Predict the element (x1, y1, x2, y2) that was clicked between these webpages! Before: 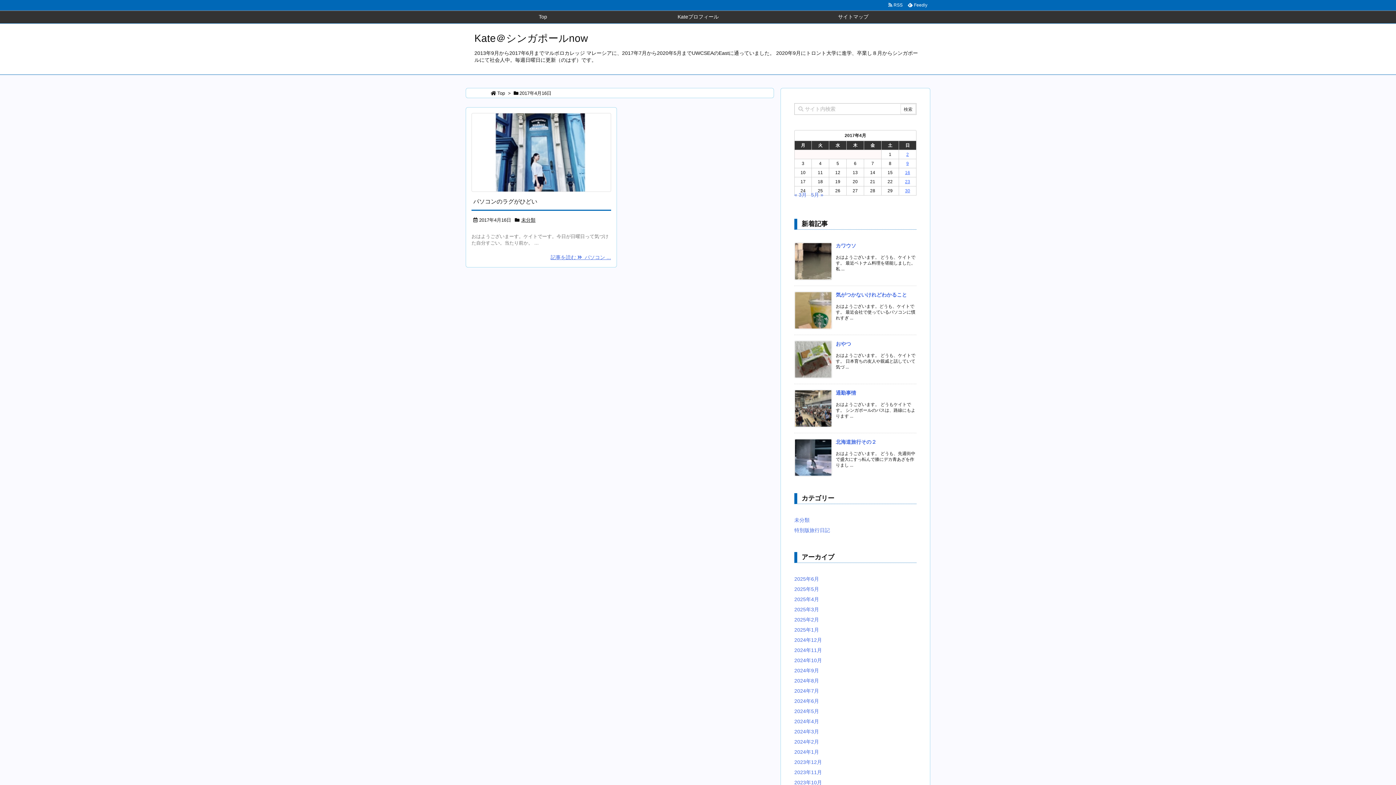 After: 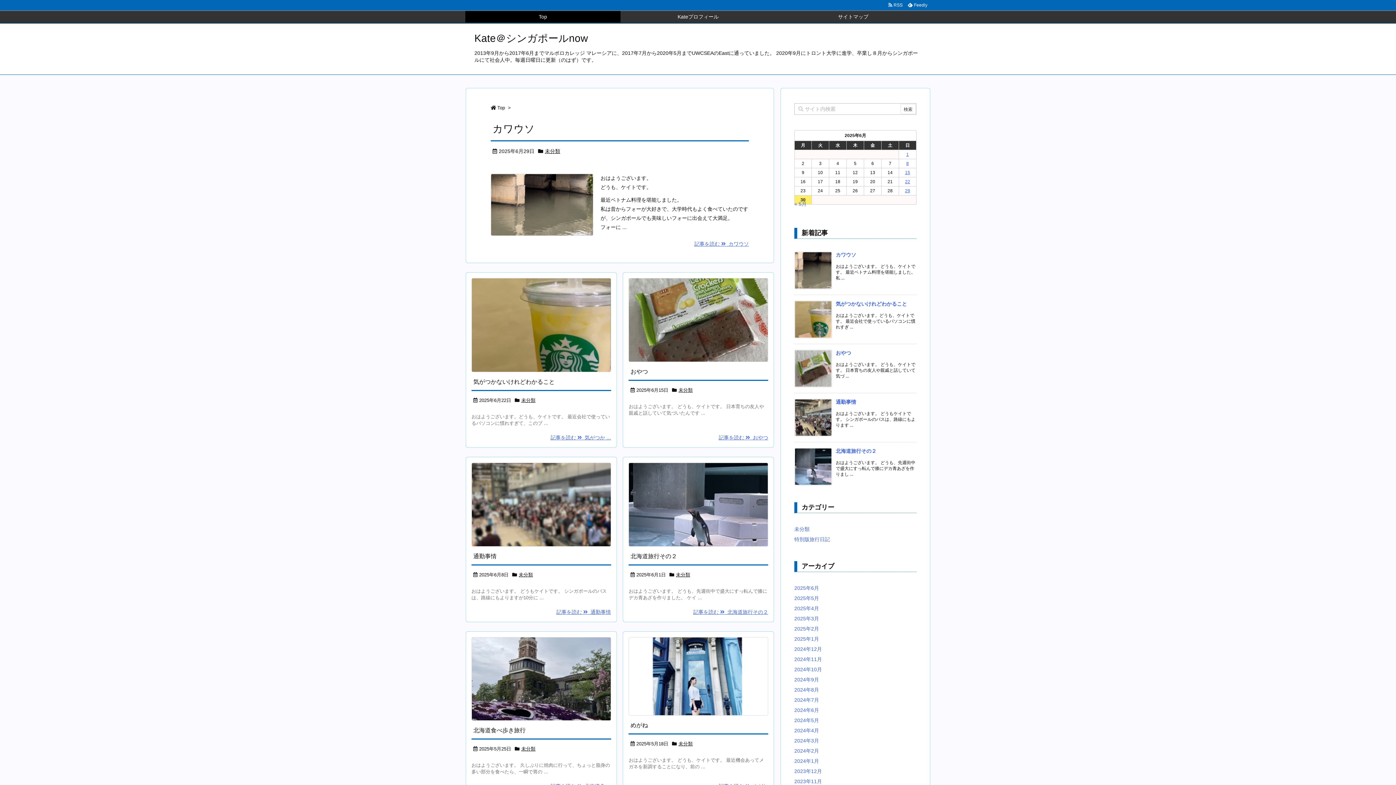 Action: bbox: (497, 90, 505, 96) label: Top